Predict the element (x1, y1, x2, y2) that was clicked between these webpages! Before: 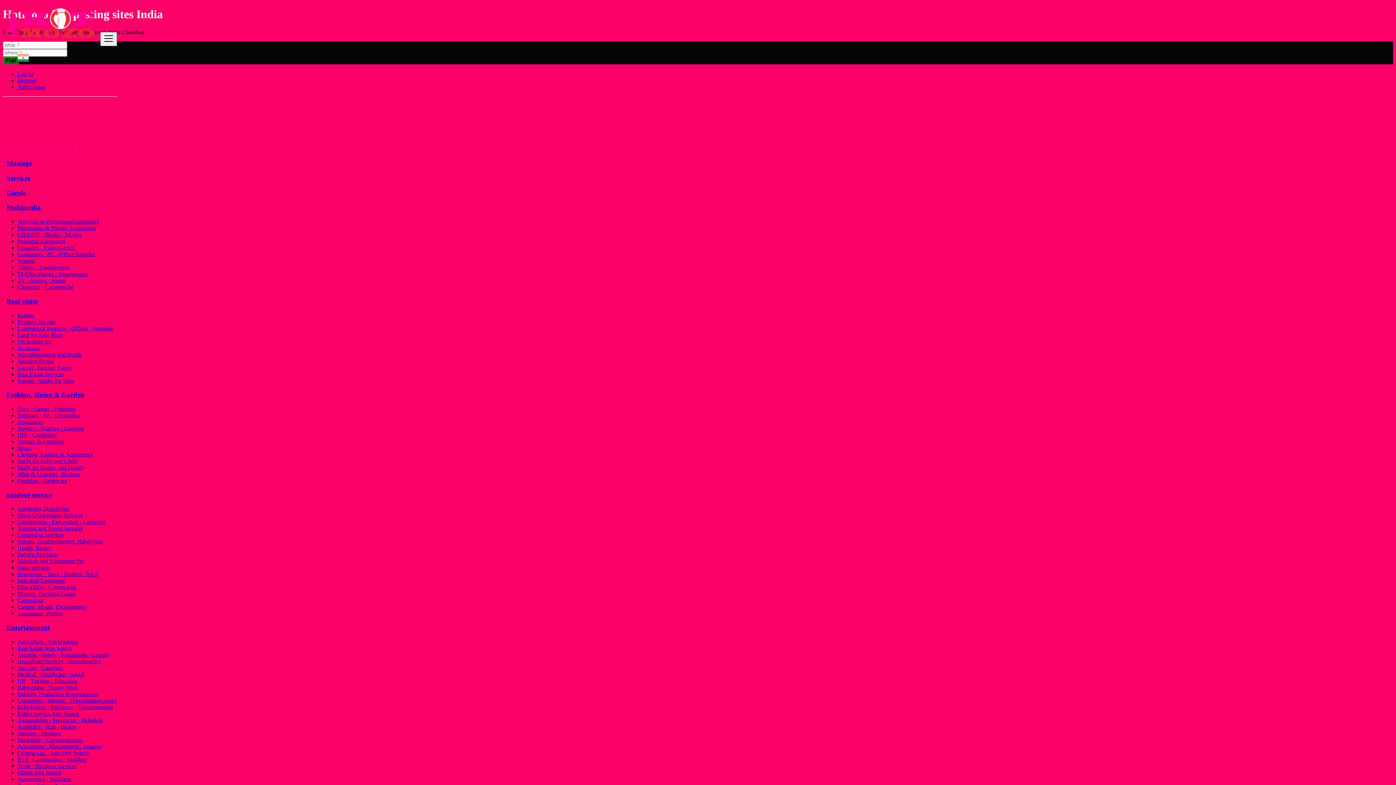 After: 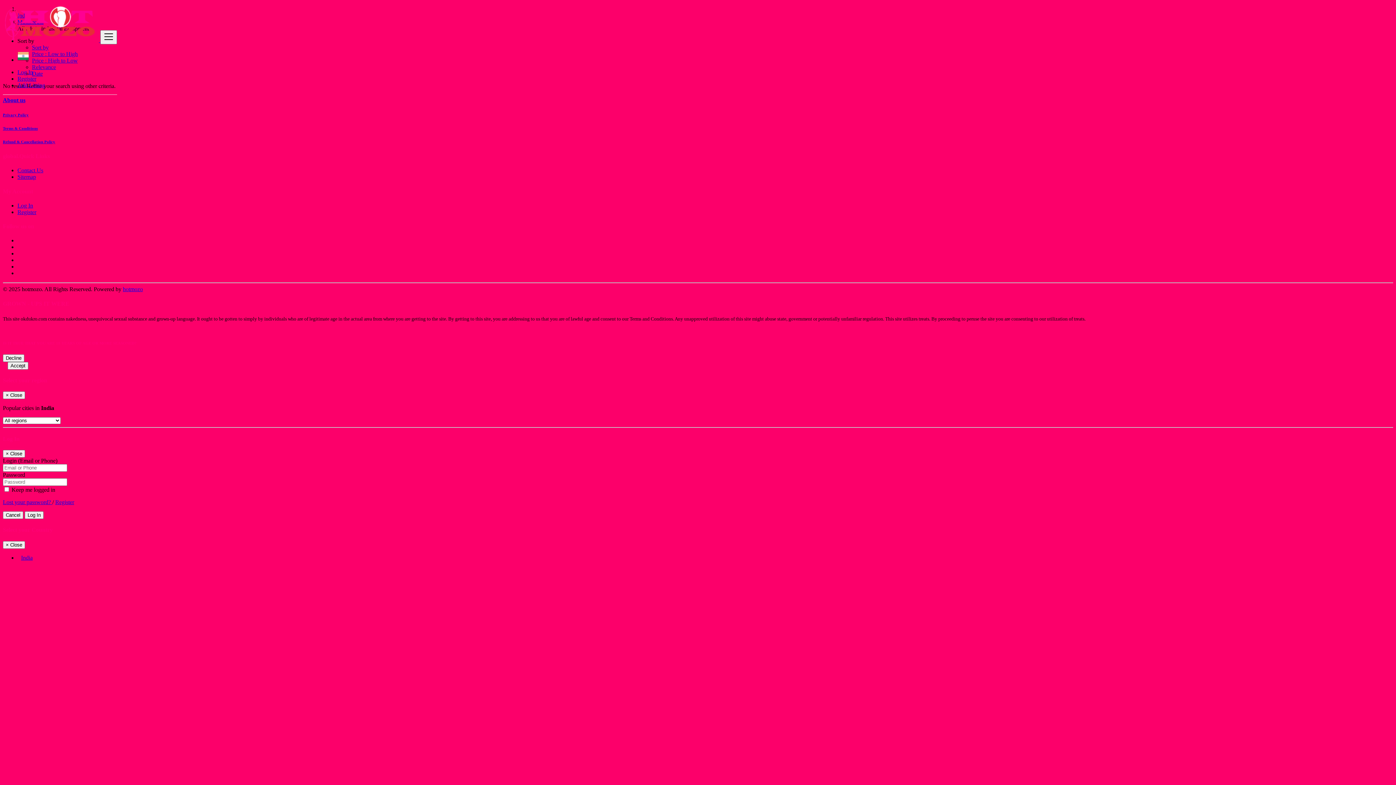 Action: label: Industrial Equipment bbox: (17, 238, 65, 244)